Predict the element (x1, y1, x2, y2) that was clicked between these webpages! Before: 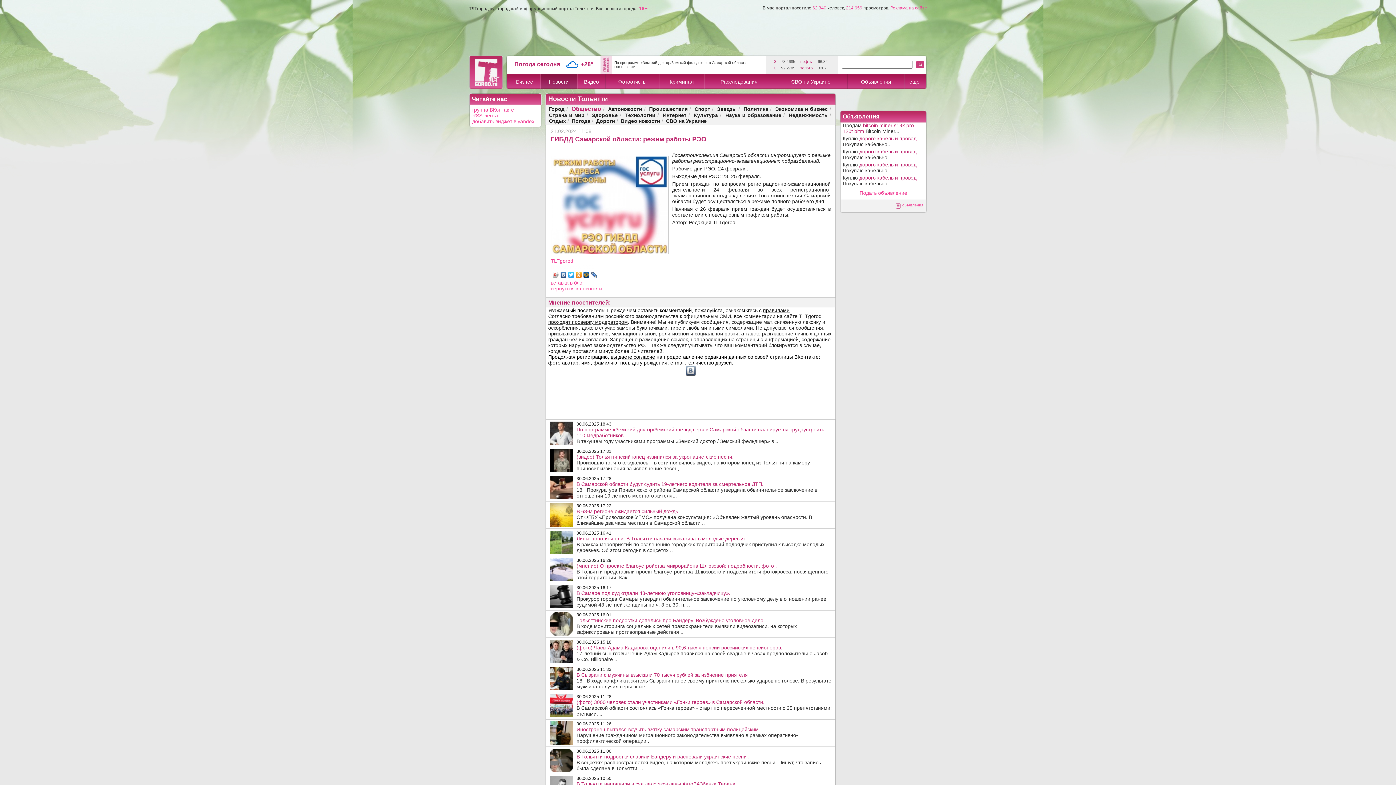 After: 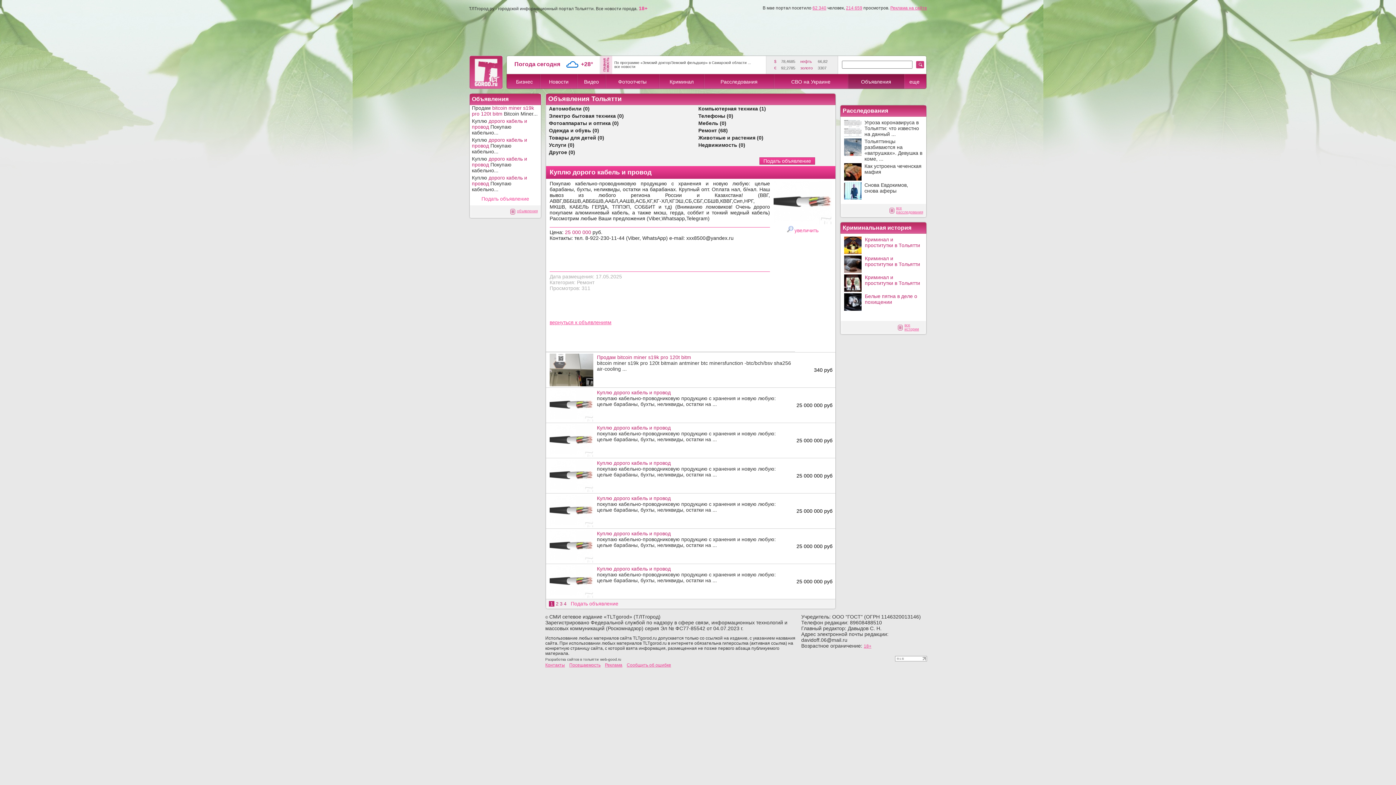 Action: bbox: (842, 148, 916, 160) label: Куплю дорого кабель и провод Покупаю кабельно...